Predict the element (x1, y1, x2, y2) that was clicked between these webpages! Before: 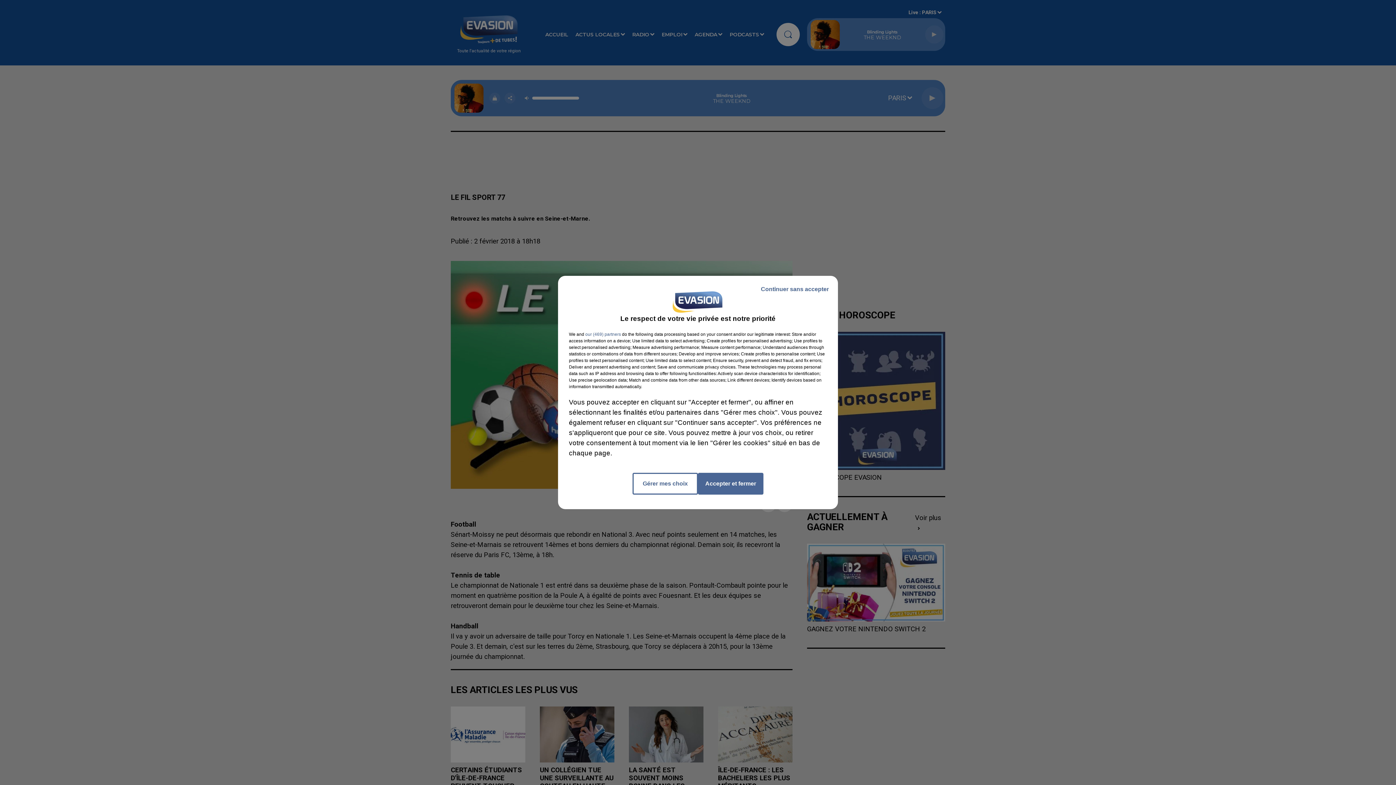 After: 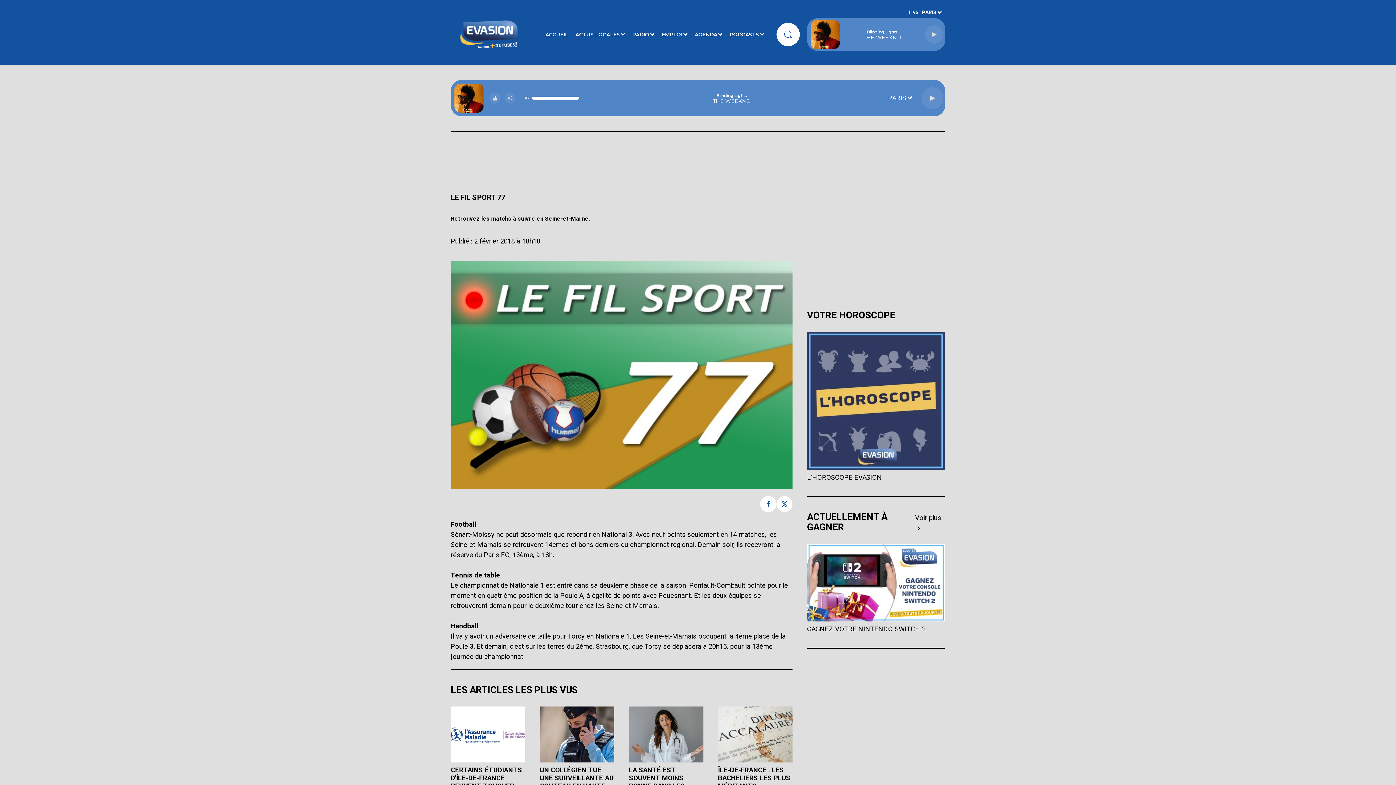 Action: label: Continuer sans accepter bbox: (755, 279, 834, 299)